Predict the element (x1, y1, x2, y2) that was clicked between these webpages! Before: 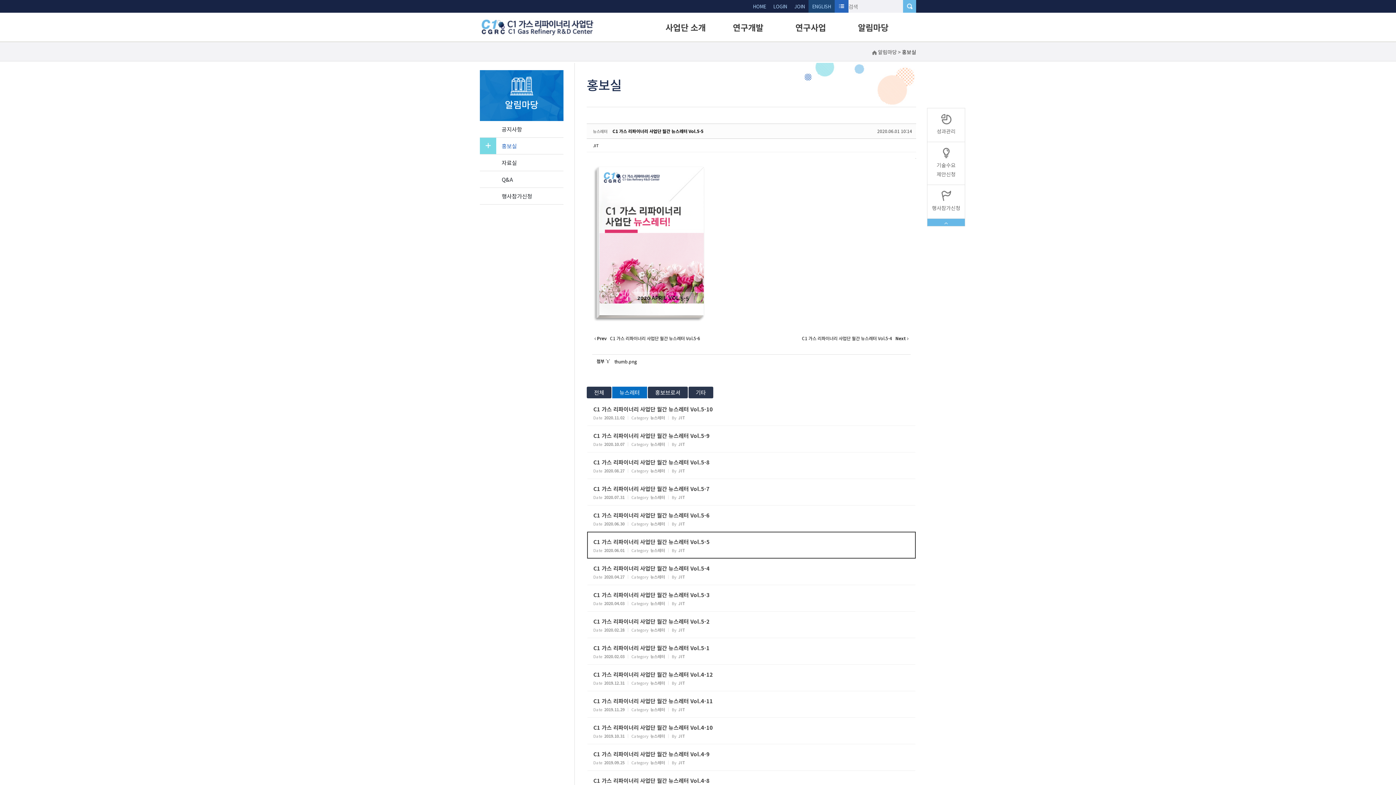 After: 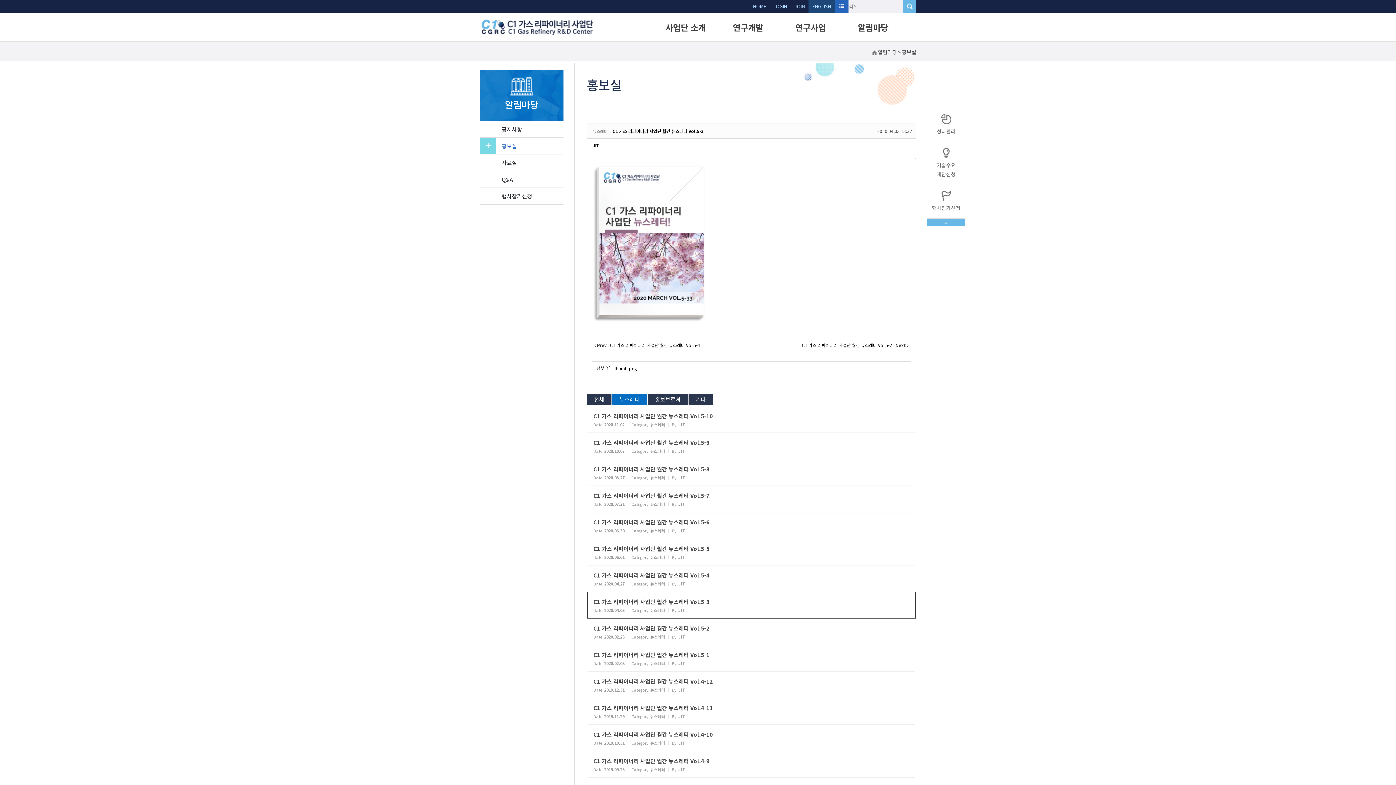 Action: label: Read More bbox: (587, 585, 916, 612)